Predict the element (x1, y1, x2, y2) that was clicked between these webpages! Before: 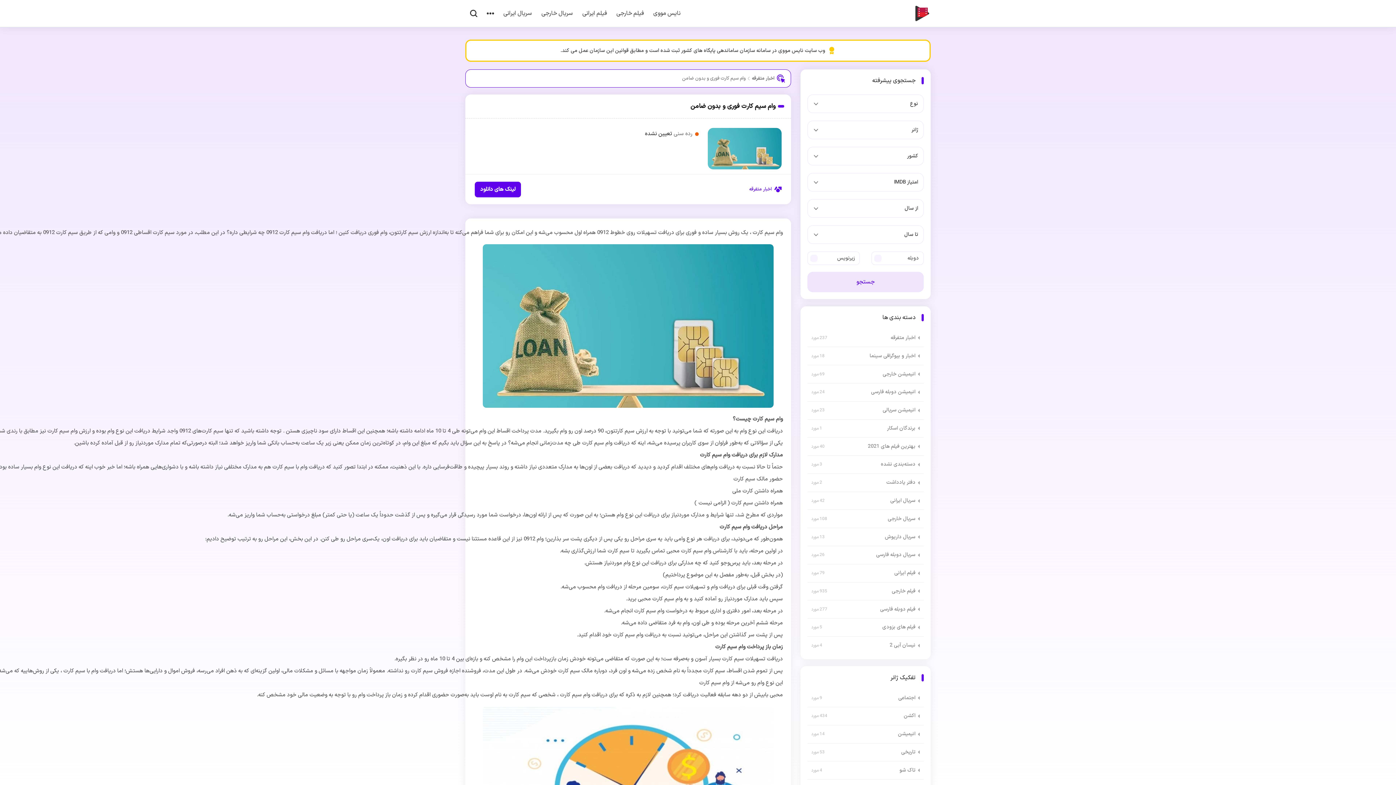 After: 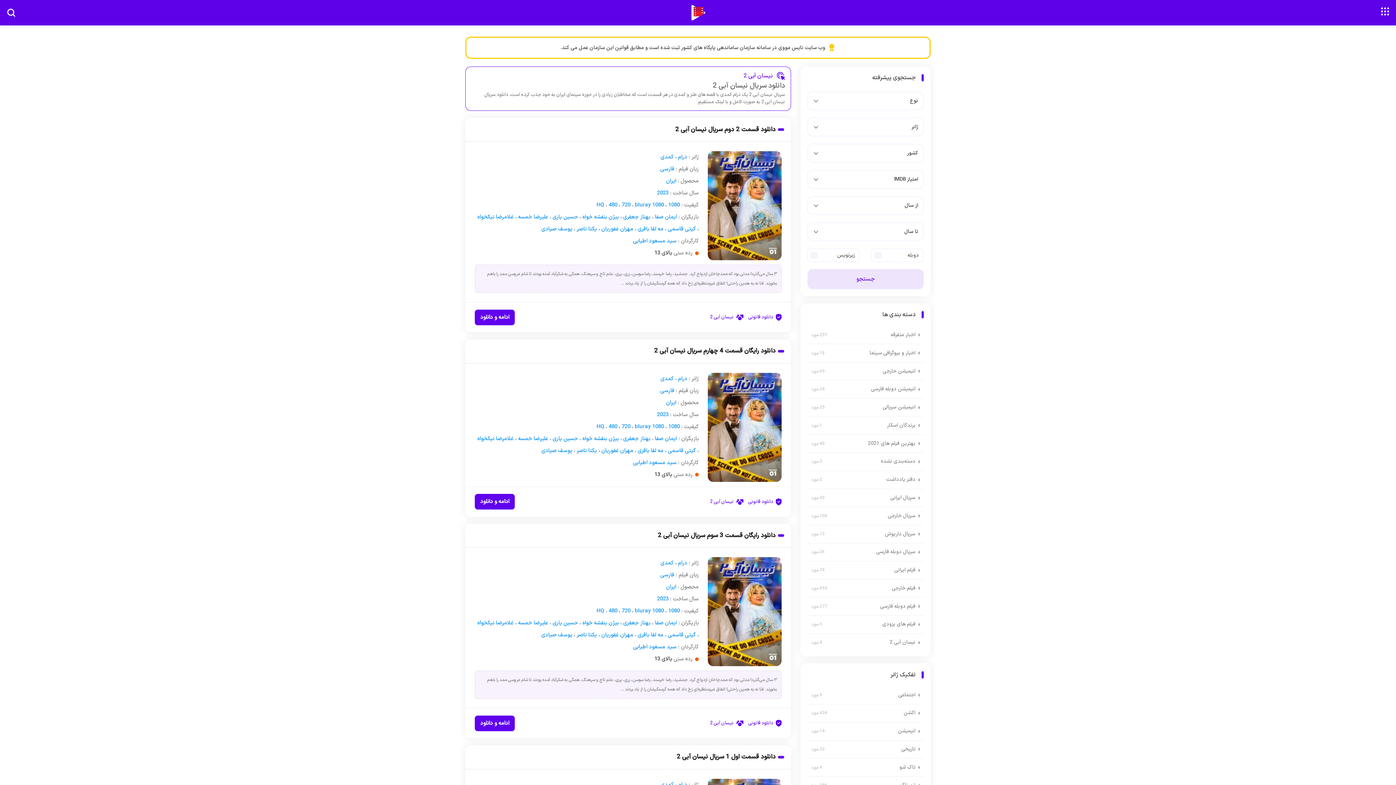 Action: bbox: (889, 640, 920, 651) label: نیسان آبی 2